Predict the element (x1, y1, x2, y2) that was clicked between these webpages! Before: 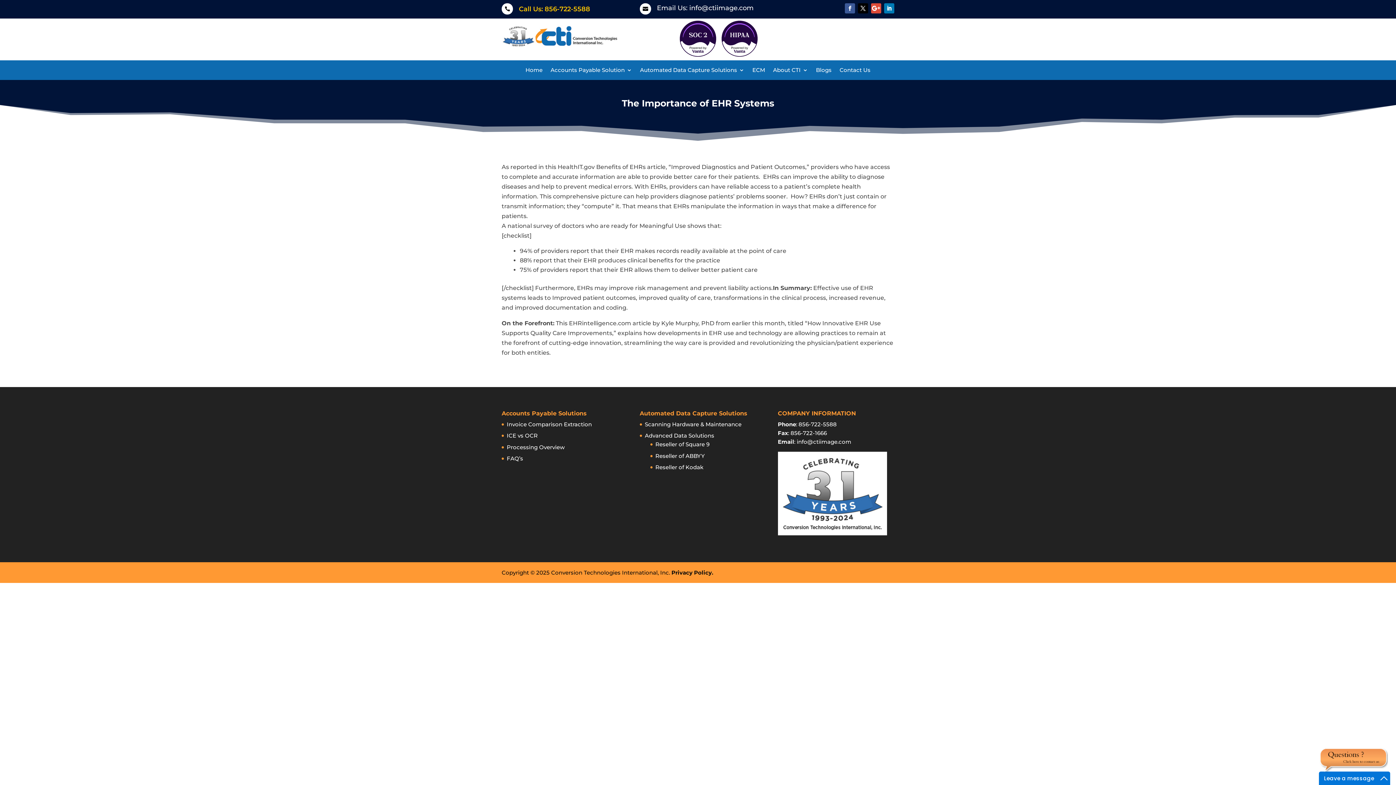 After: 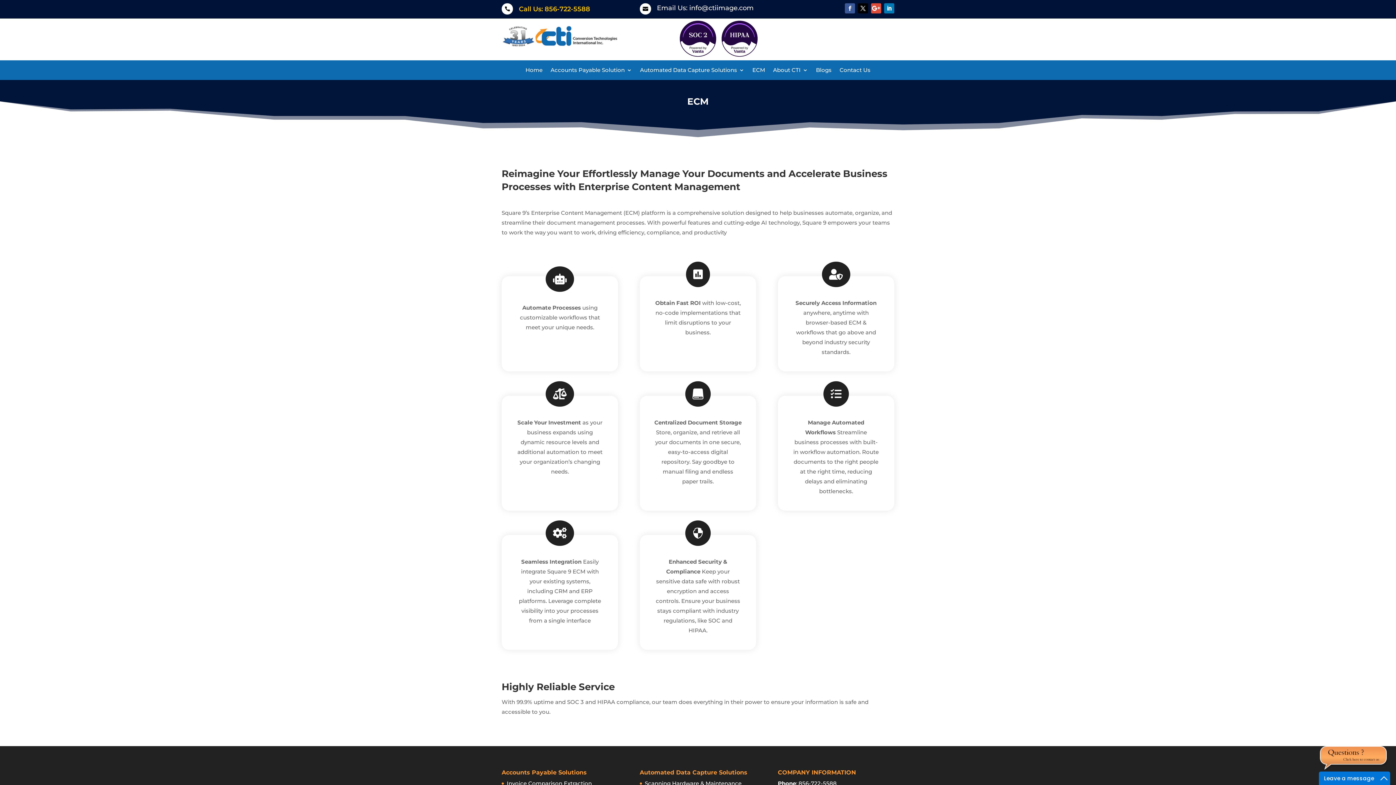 Action: bbox: (752, 67, 765, 75) label: ECM